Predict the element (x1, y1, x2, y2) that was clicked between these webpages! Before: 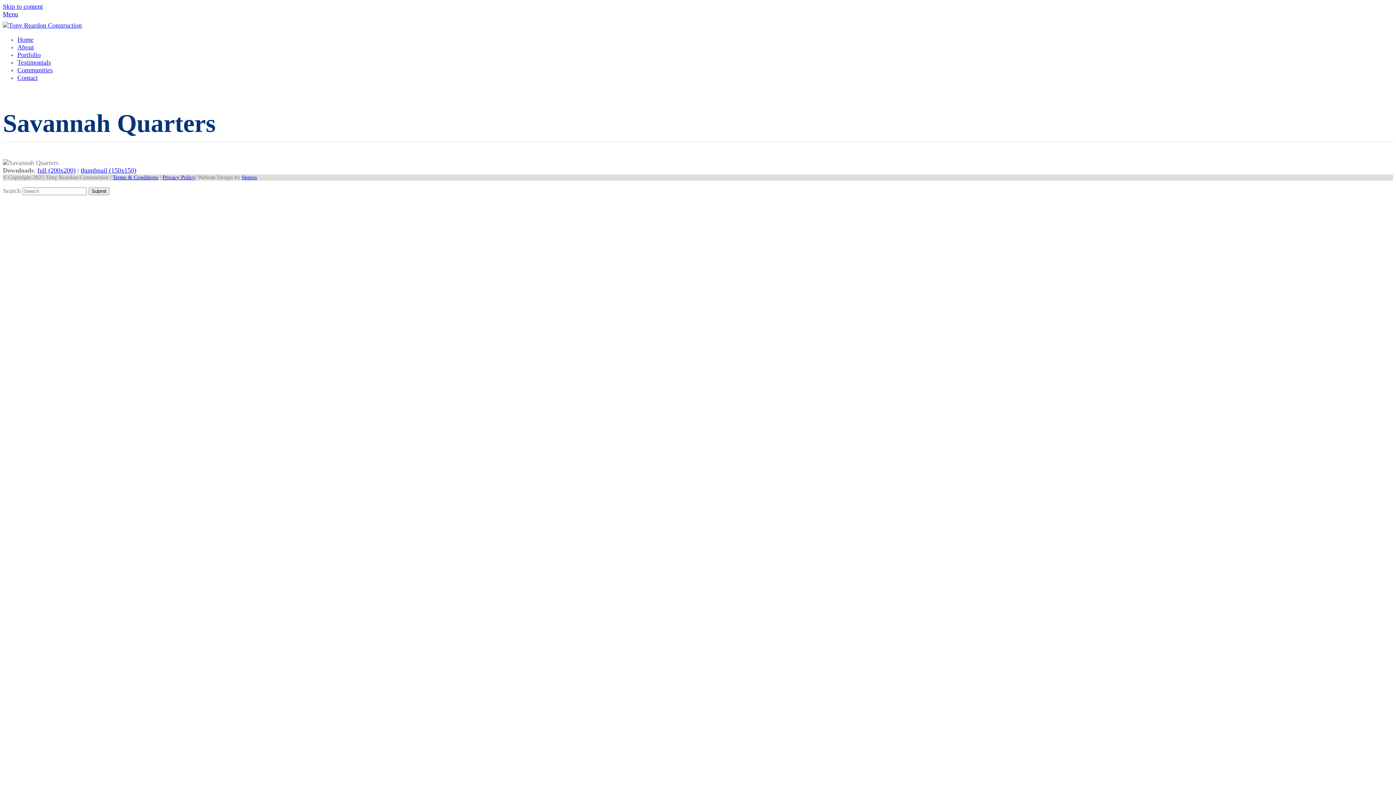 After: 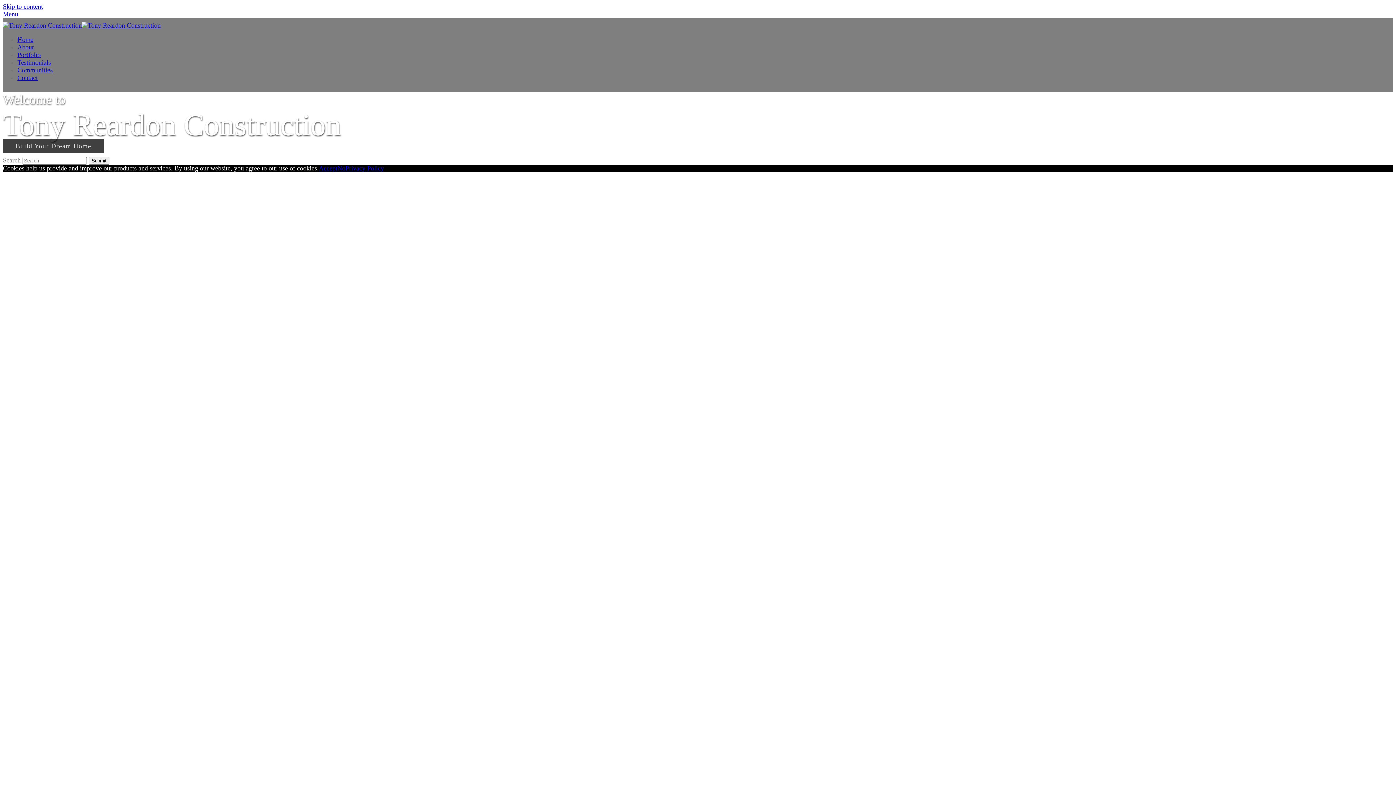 Action: bbox: (17, 36, 33, 43) label: Home